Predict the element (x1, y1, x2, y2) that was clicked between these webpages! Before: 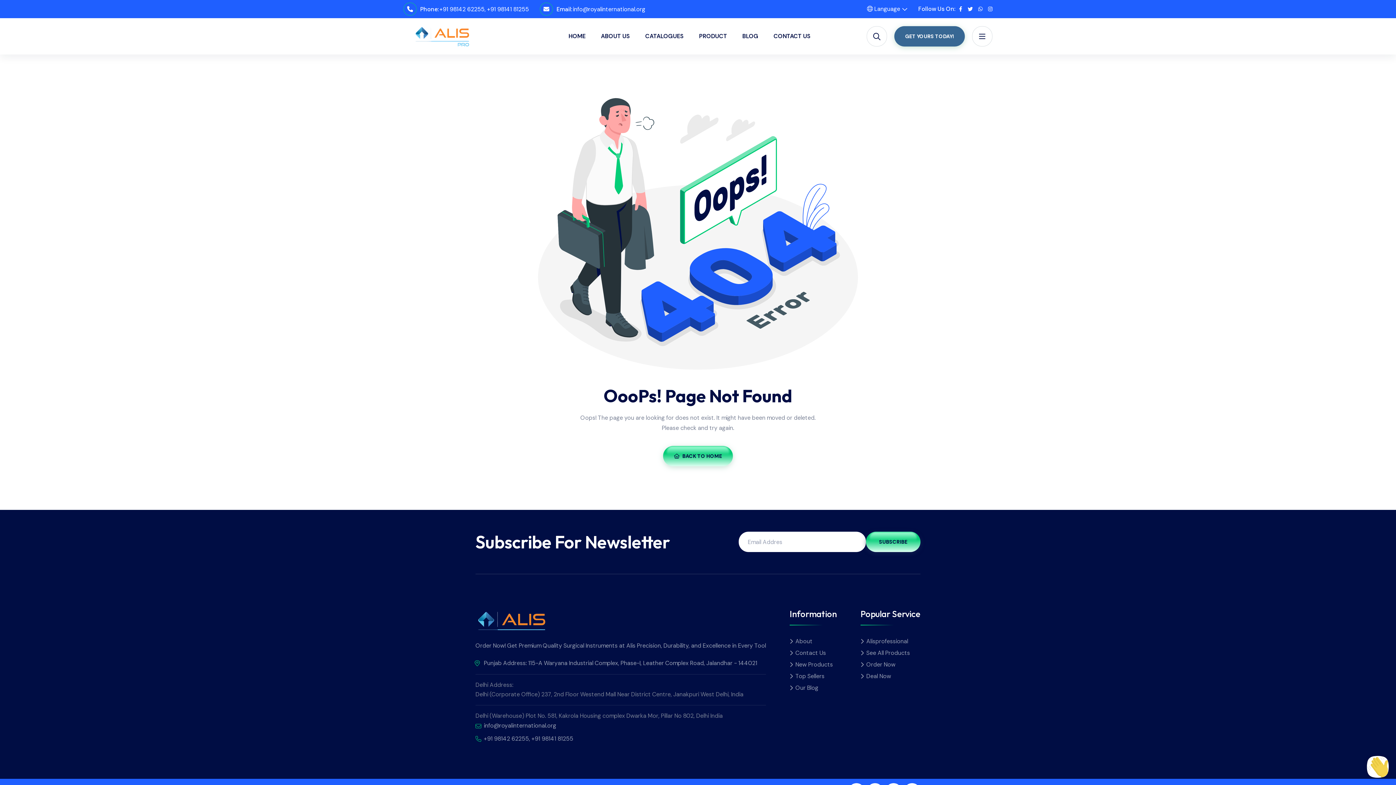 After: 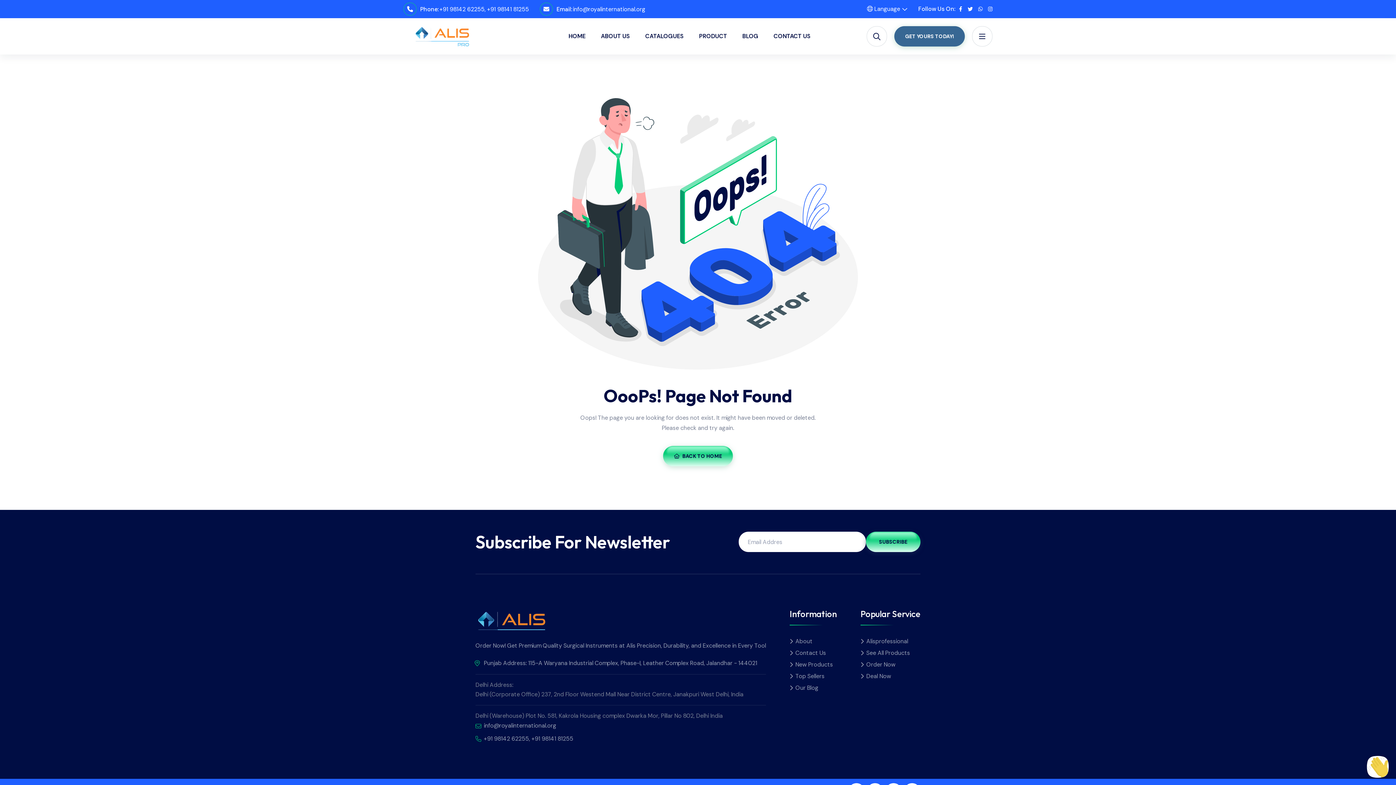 Action: label: info@royalinternational.org bbox: (484, 720, 556, 731)